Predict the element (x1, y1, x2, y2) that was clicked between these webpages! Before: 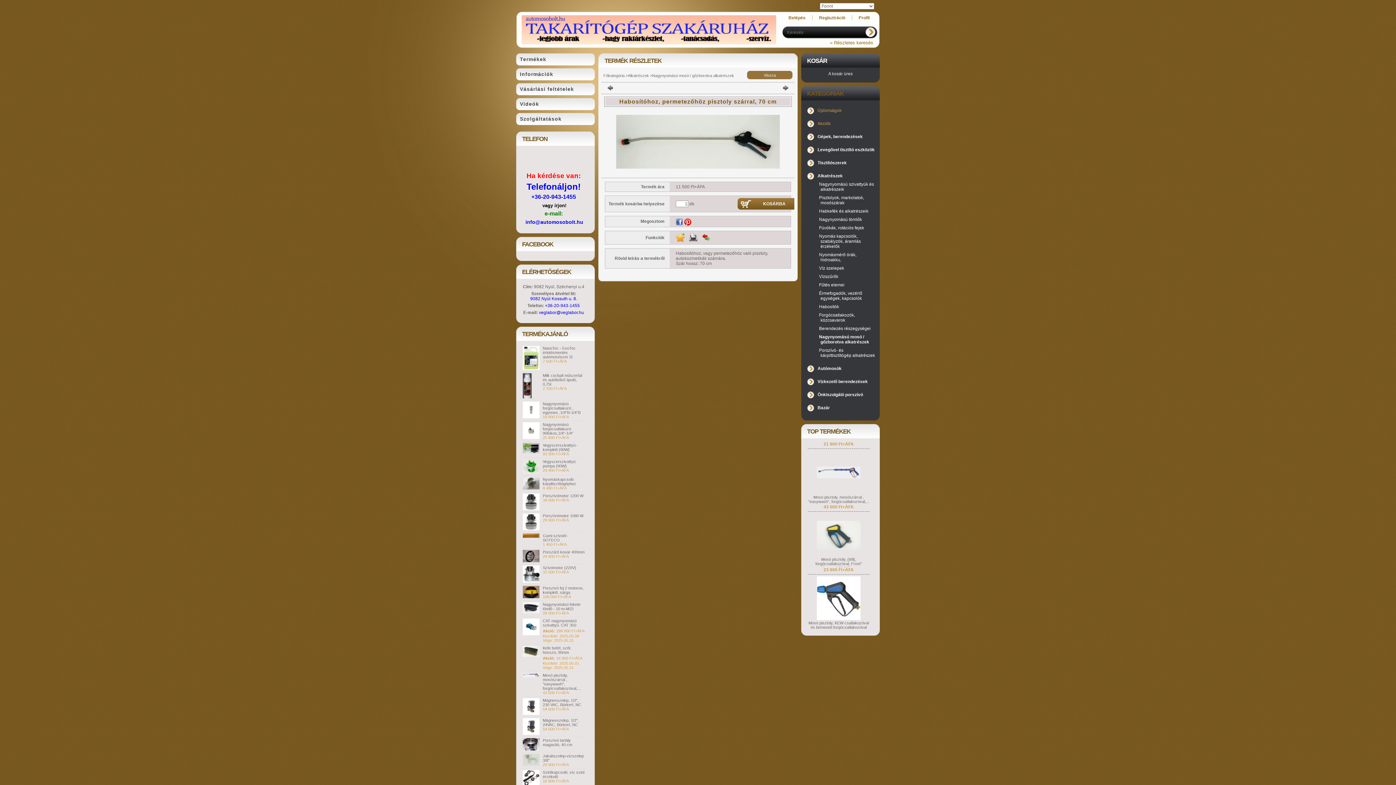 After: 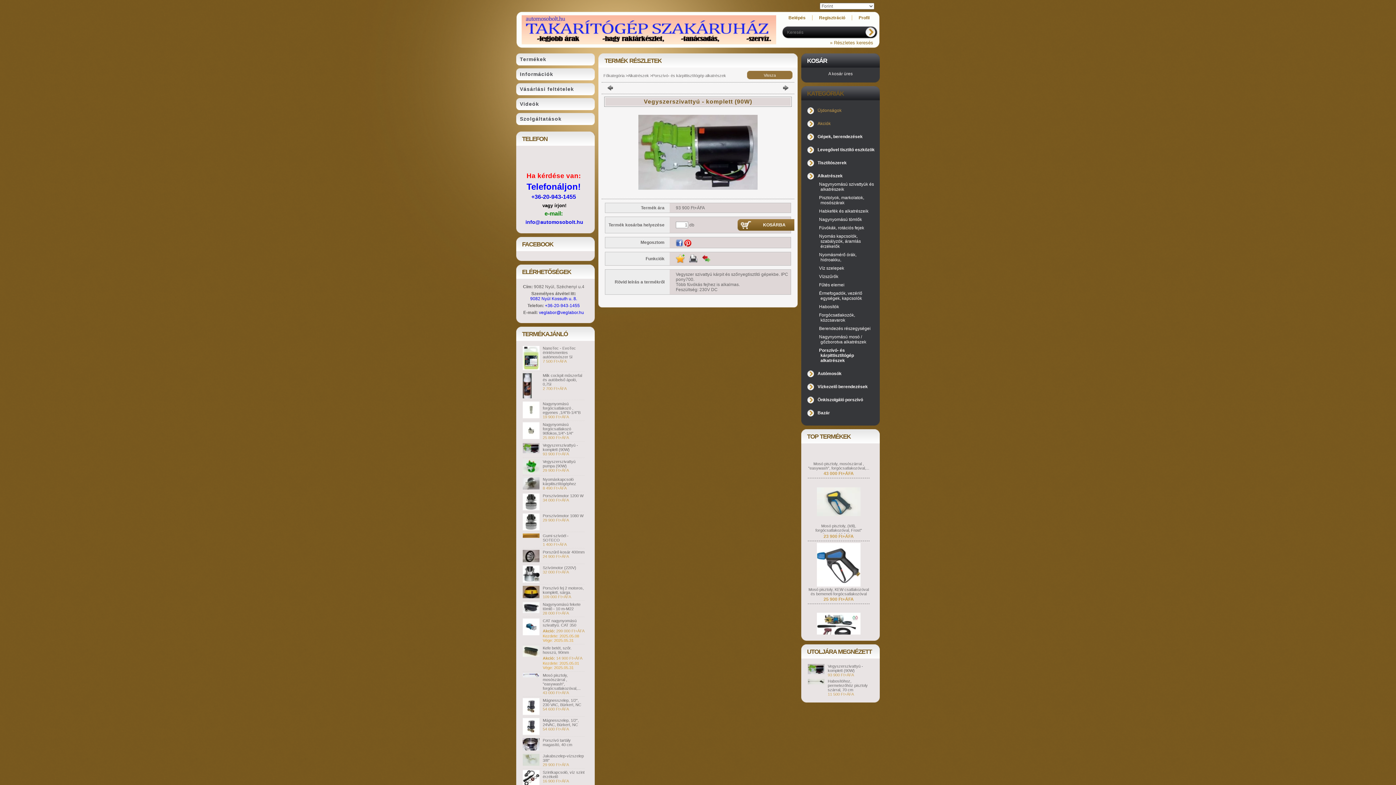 Action: bbox: (542, 443, 578, 452) label: Vegyszerszivattyú - komplett (90W)